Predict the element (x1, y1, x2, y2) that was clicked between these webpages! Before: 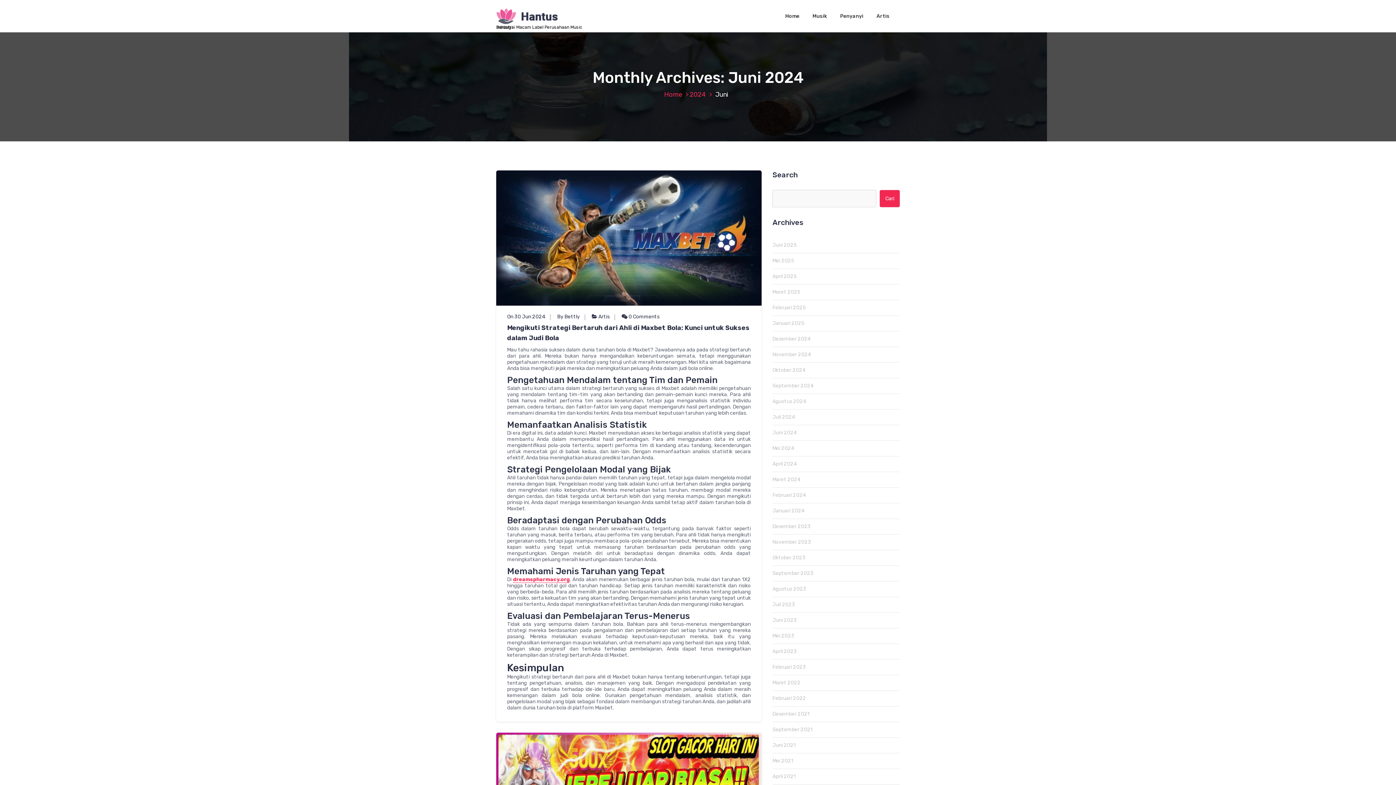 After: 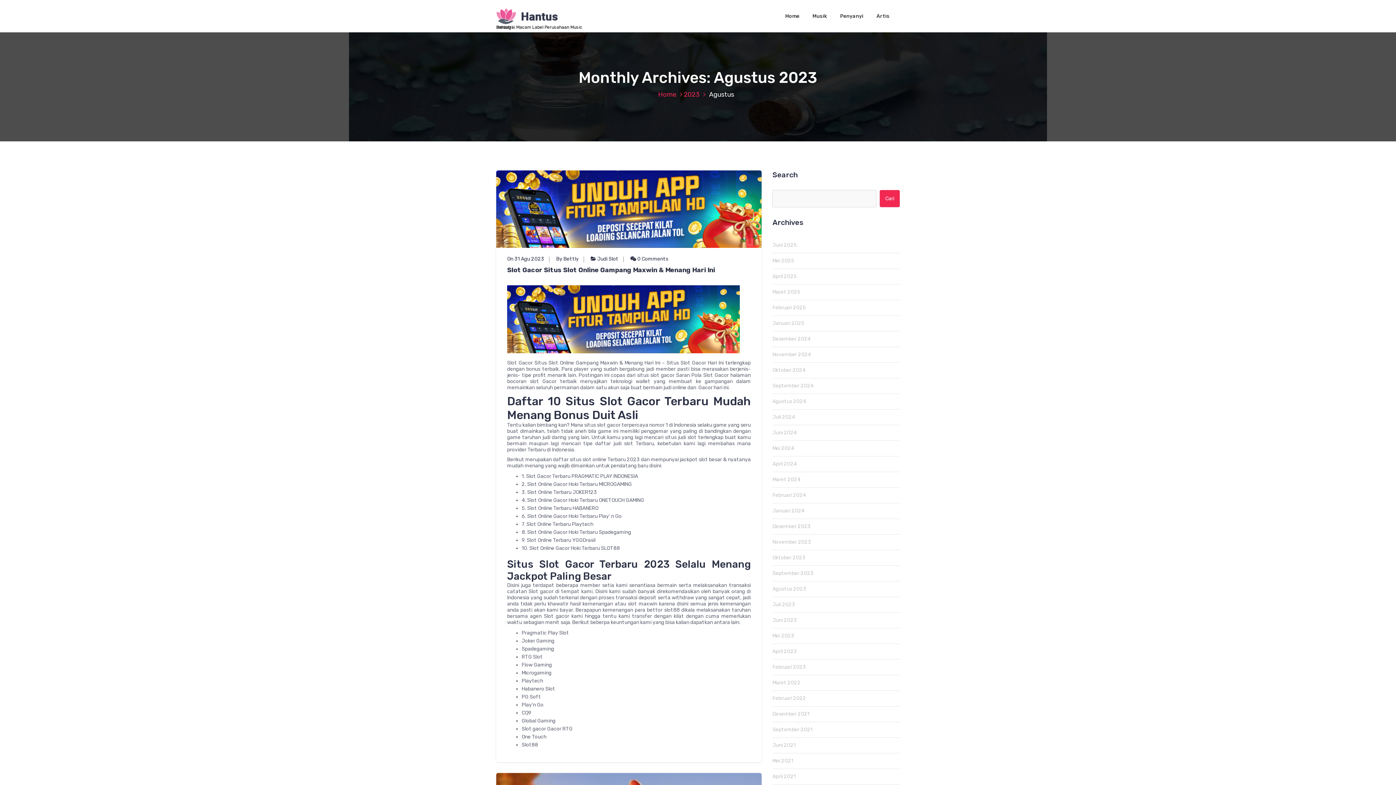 Action: bbox: (772, 581, 900, 597) label: Agustus 2023